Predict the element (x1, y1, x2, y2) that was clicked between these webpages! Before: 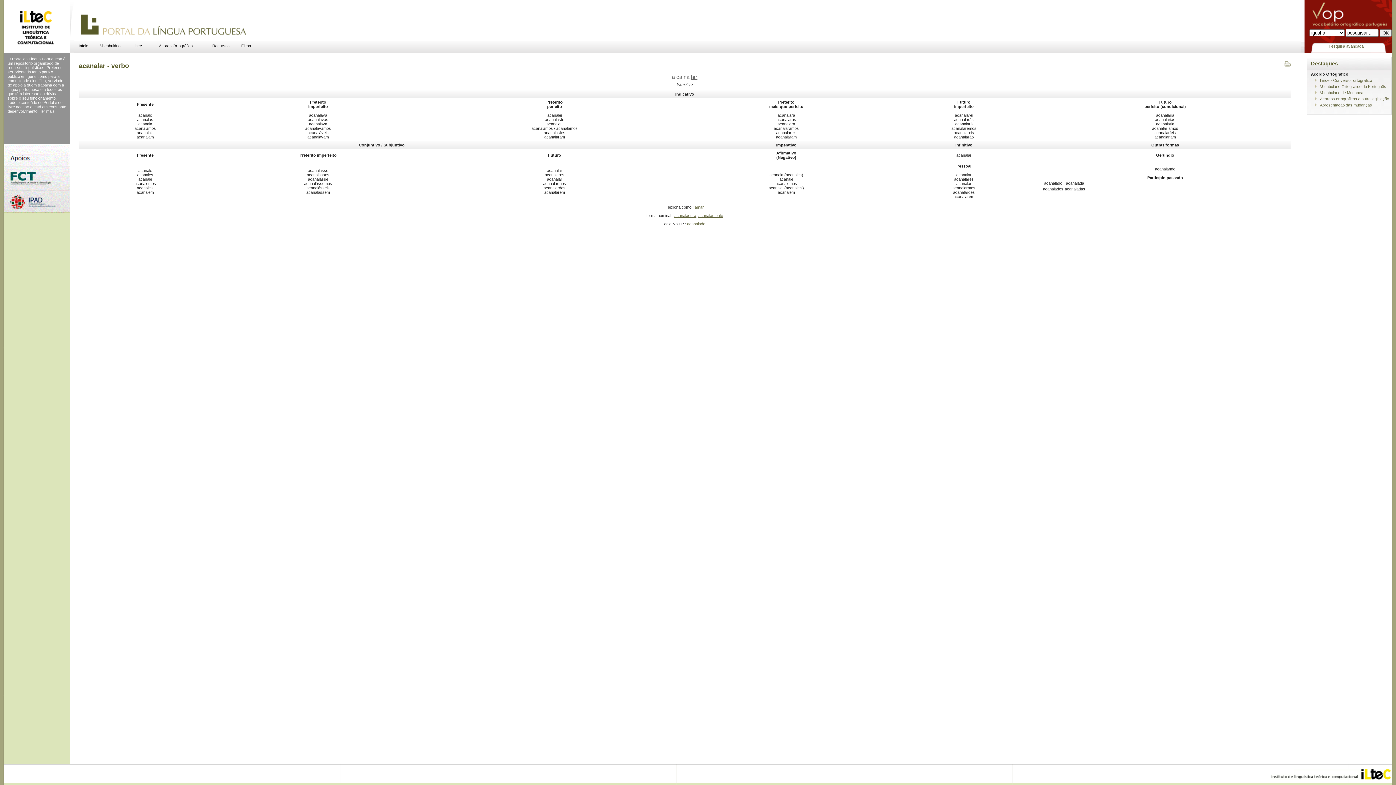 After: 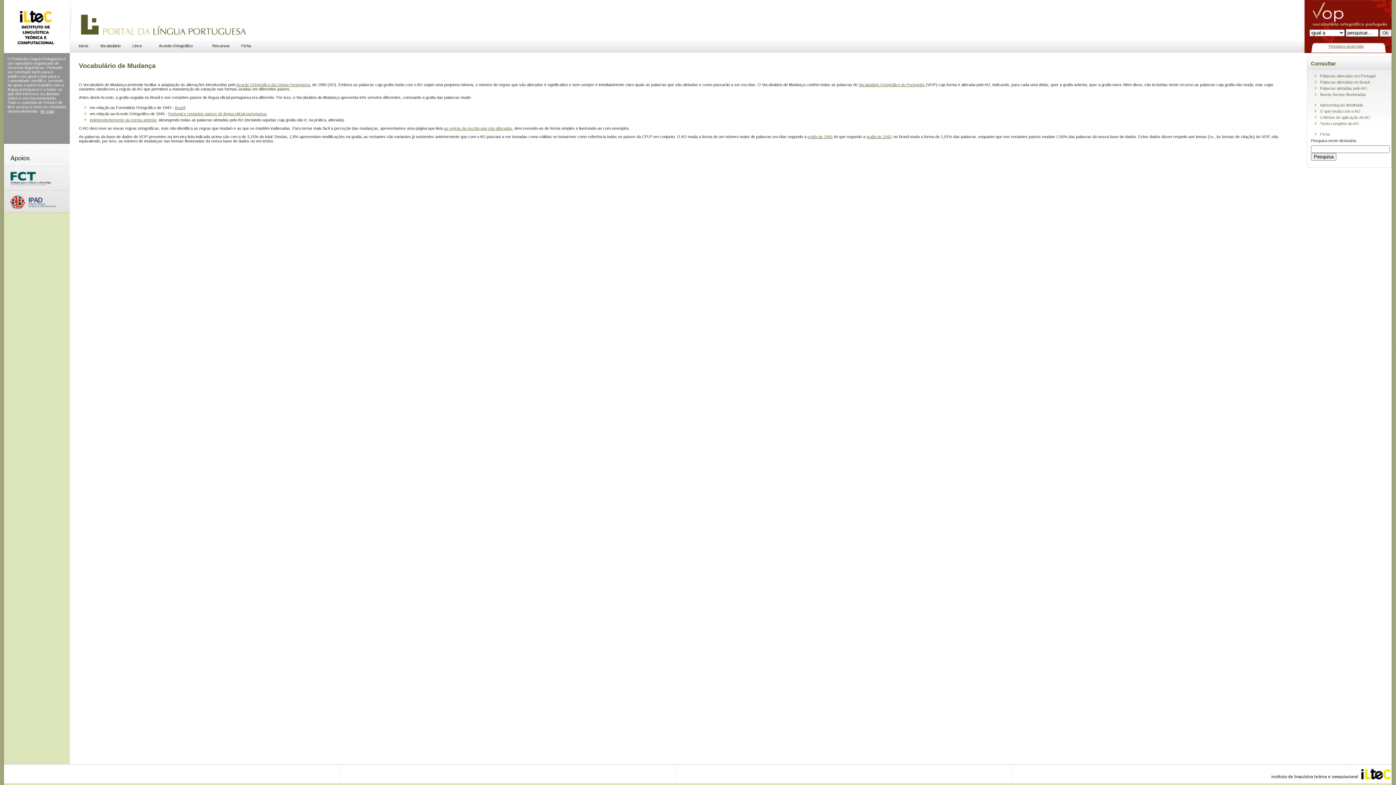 Action: label: Vocabulário de Mudança bbox: (1320, 90, 1363, 94)